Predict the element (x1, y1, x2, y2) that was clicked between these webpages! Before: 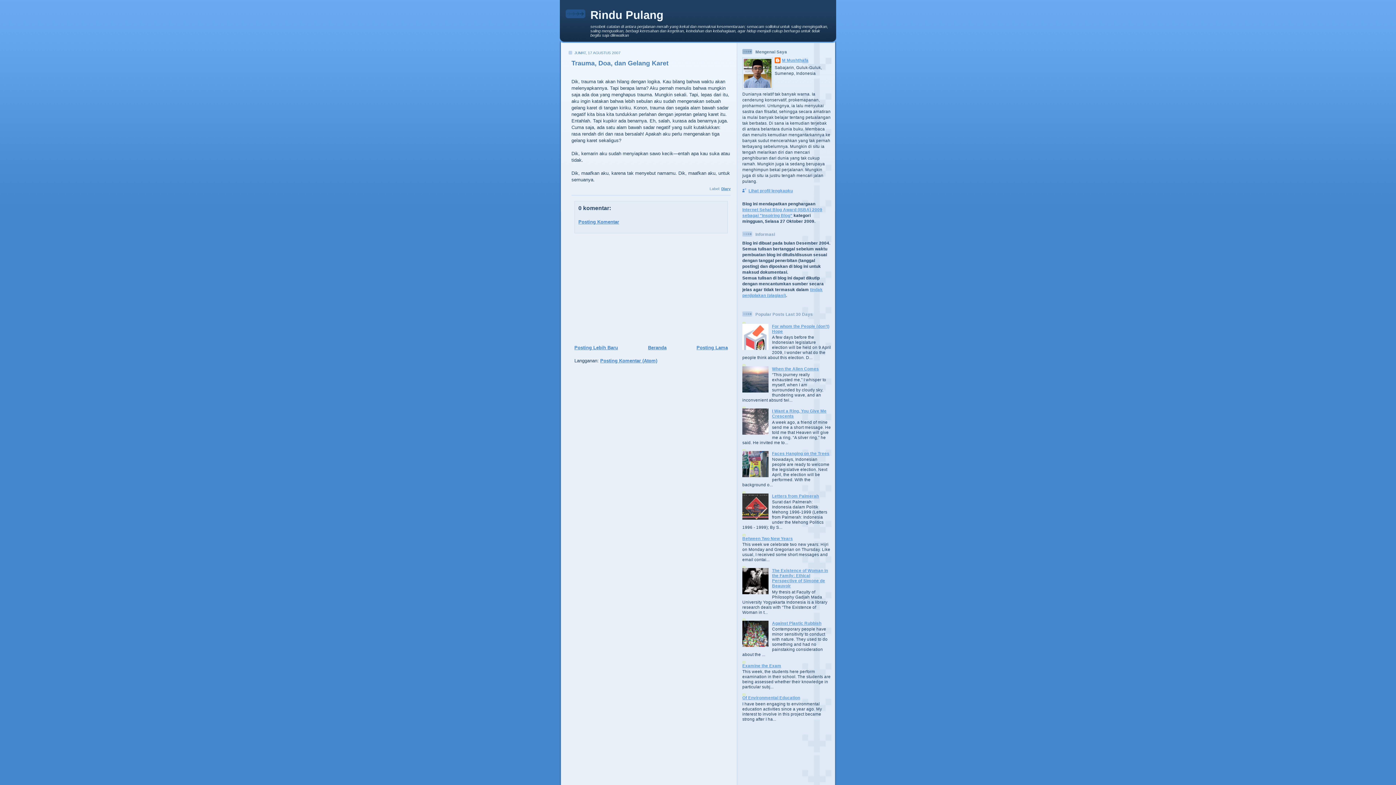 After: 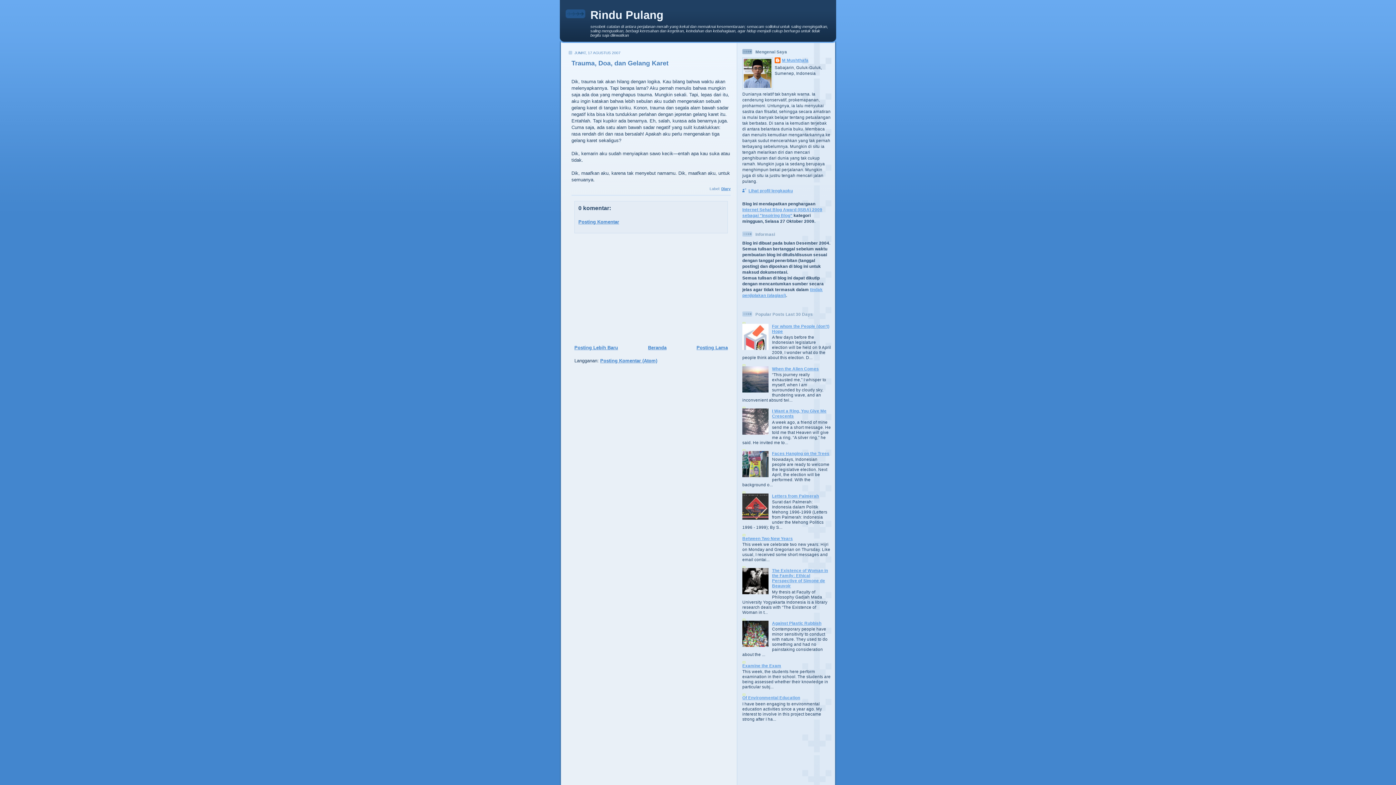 Action: bbox: (742, 388, 770, 393)